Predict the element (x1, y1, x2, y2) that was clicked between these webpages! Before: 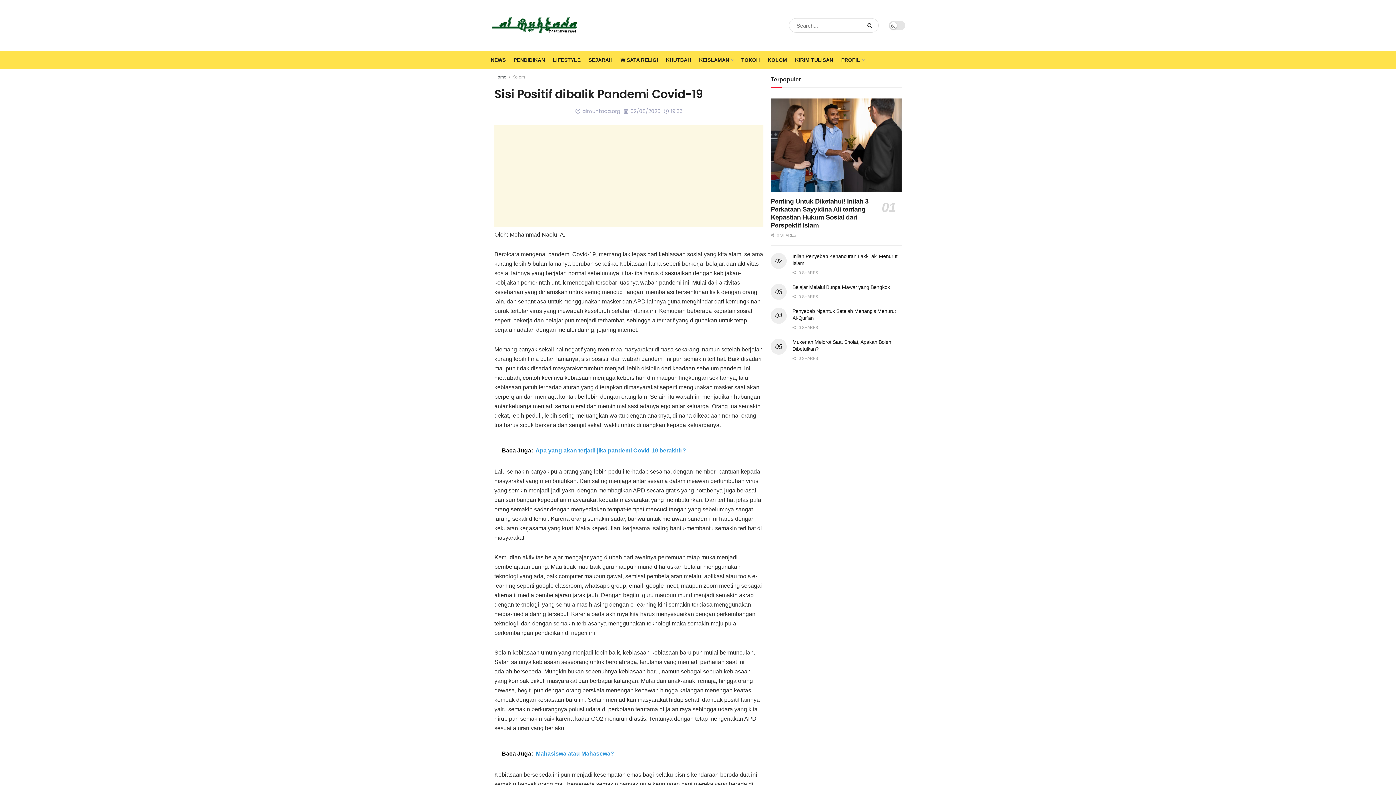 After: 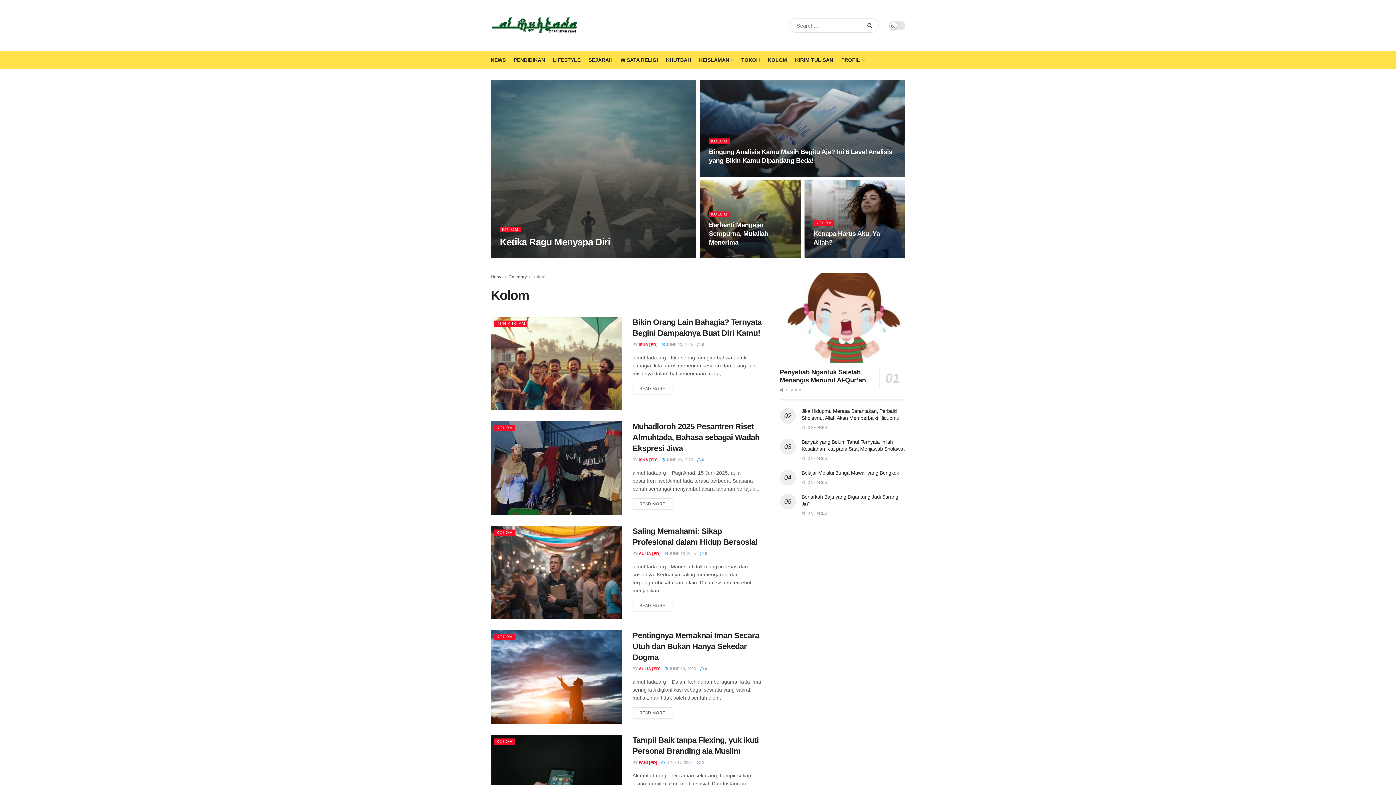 Action: bbox: (512, 74, 525, 79) label: Kolom